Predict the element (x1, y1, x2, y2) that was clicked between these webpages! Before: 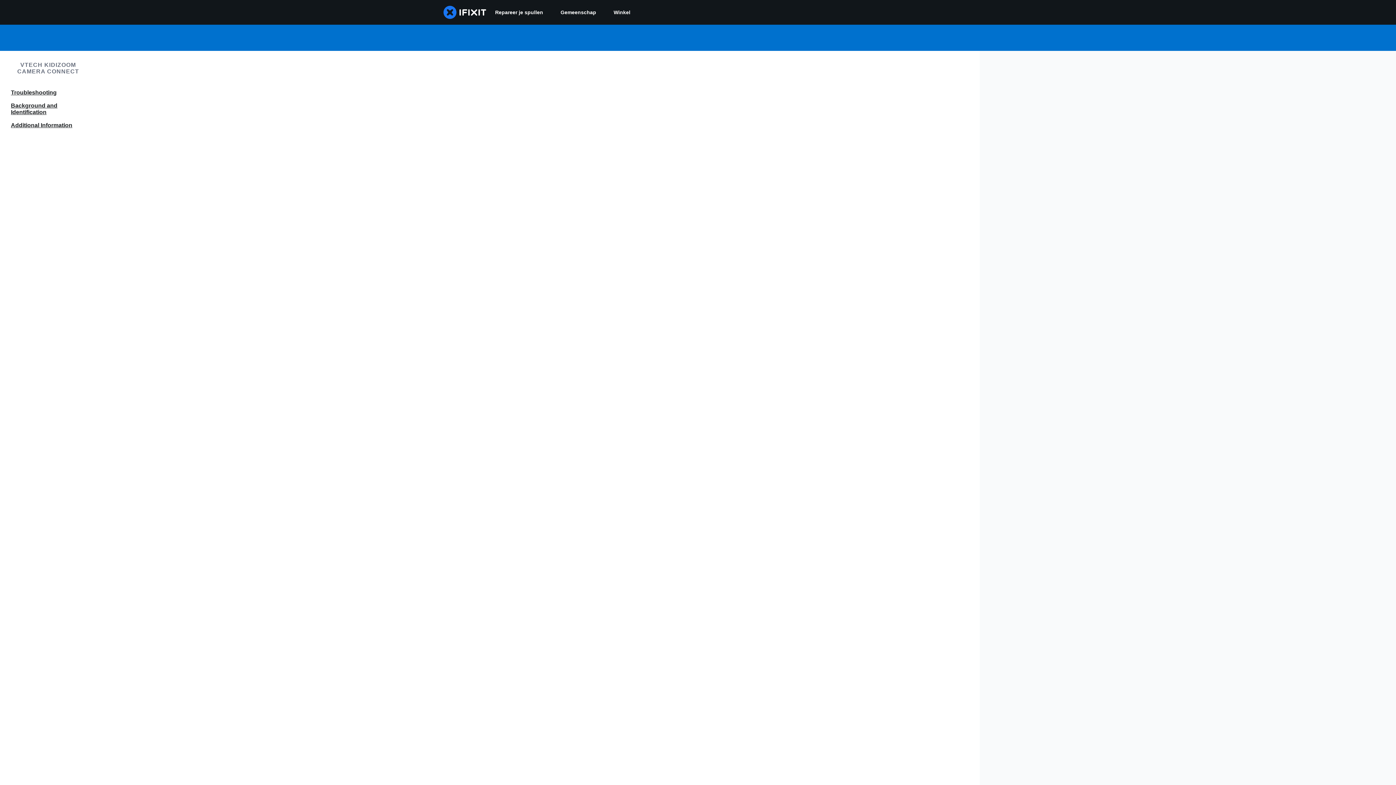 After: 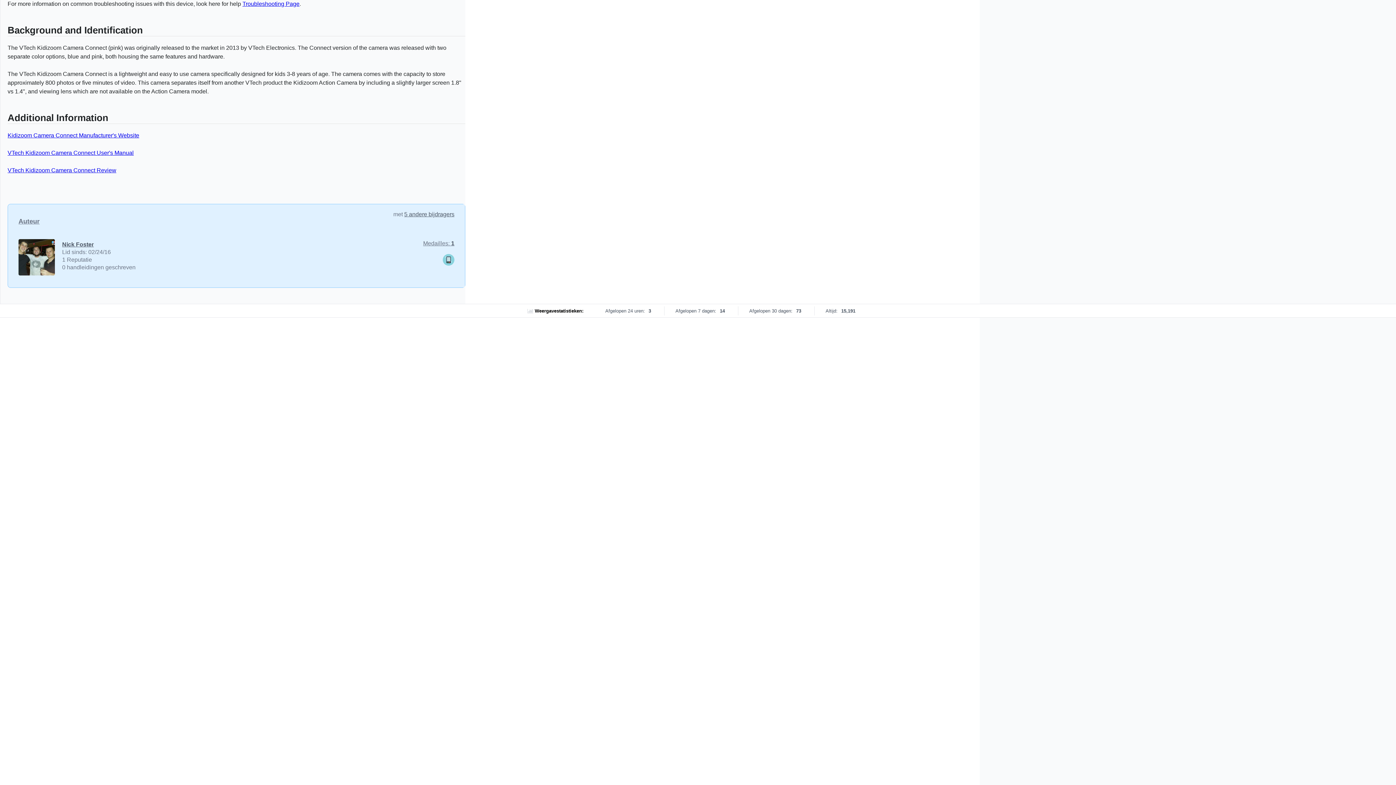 Action: bbox: (0, 120, 96, 130) label: Additional Information